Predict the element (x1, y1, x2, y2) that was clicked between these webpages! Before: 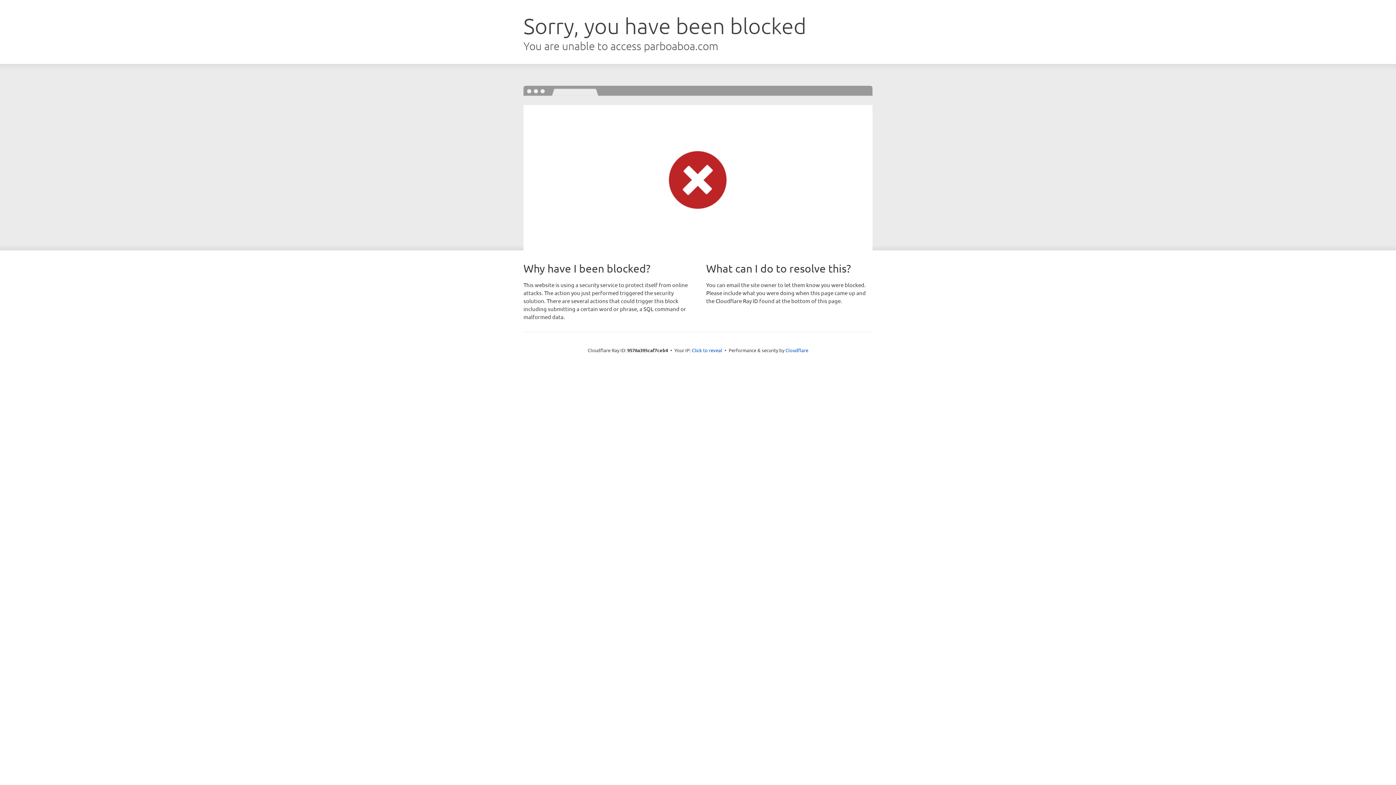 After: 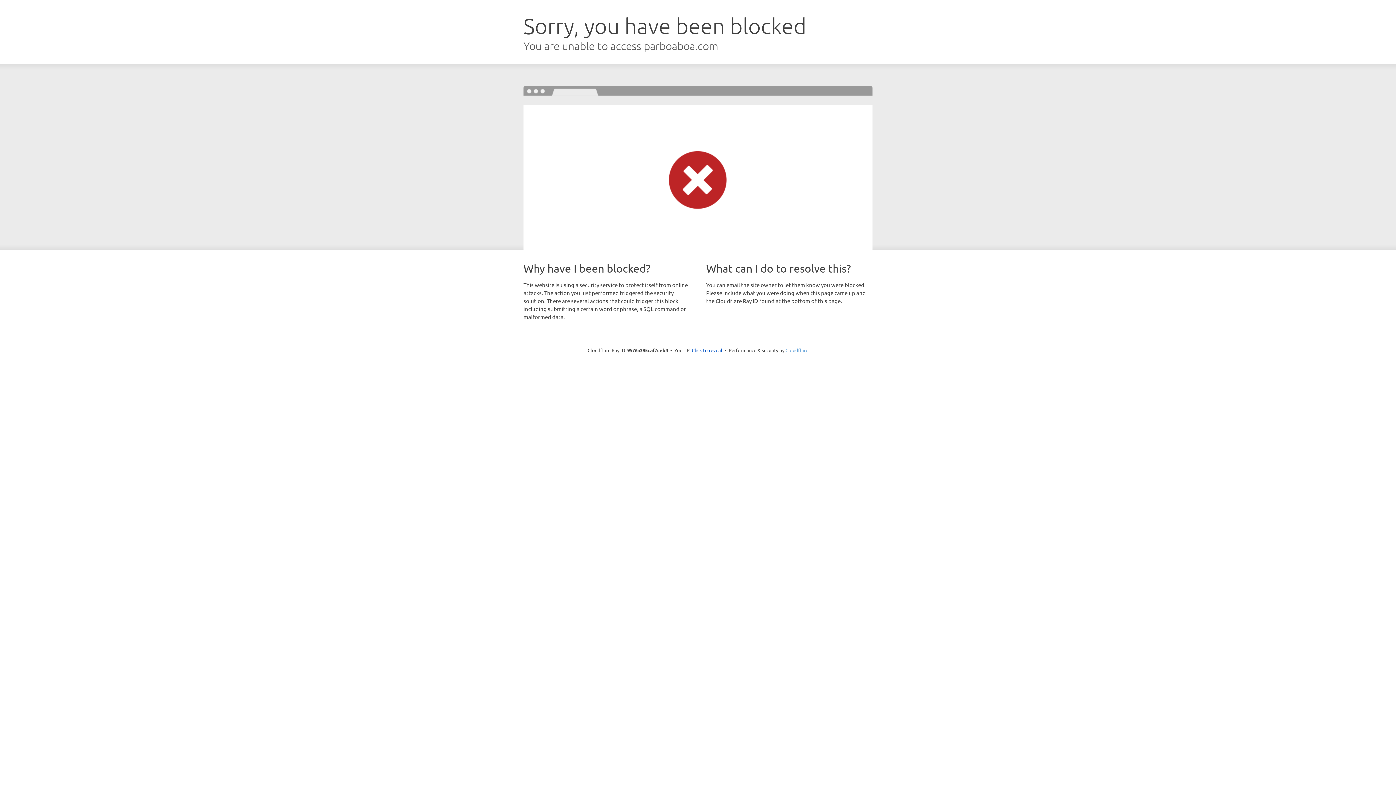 Action: bbox: (785, 347, 808, 353) label: Cloudflare